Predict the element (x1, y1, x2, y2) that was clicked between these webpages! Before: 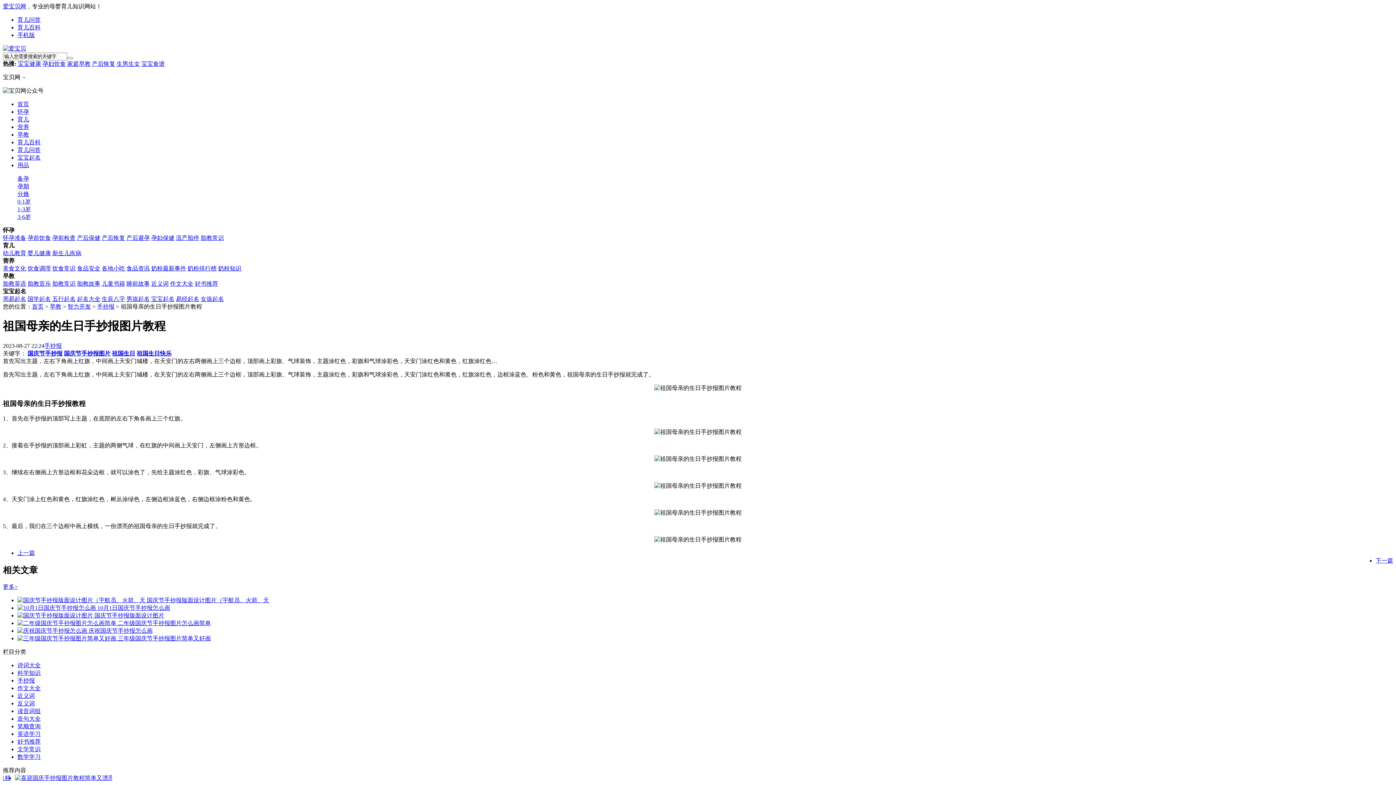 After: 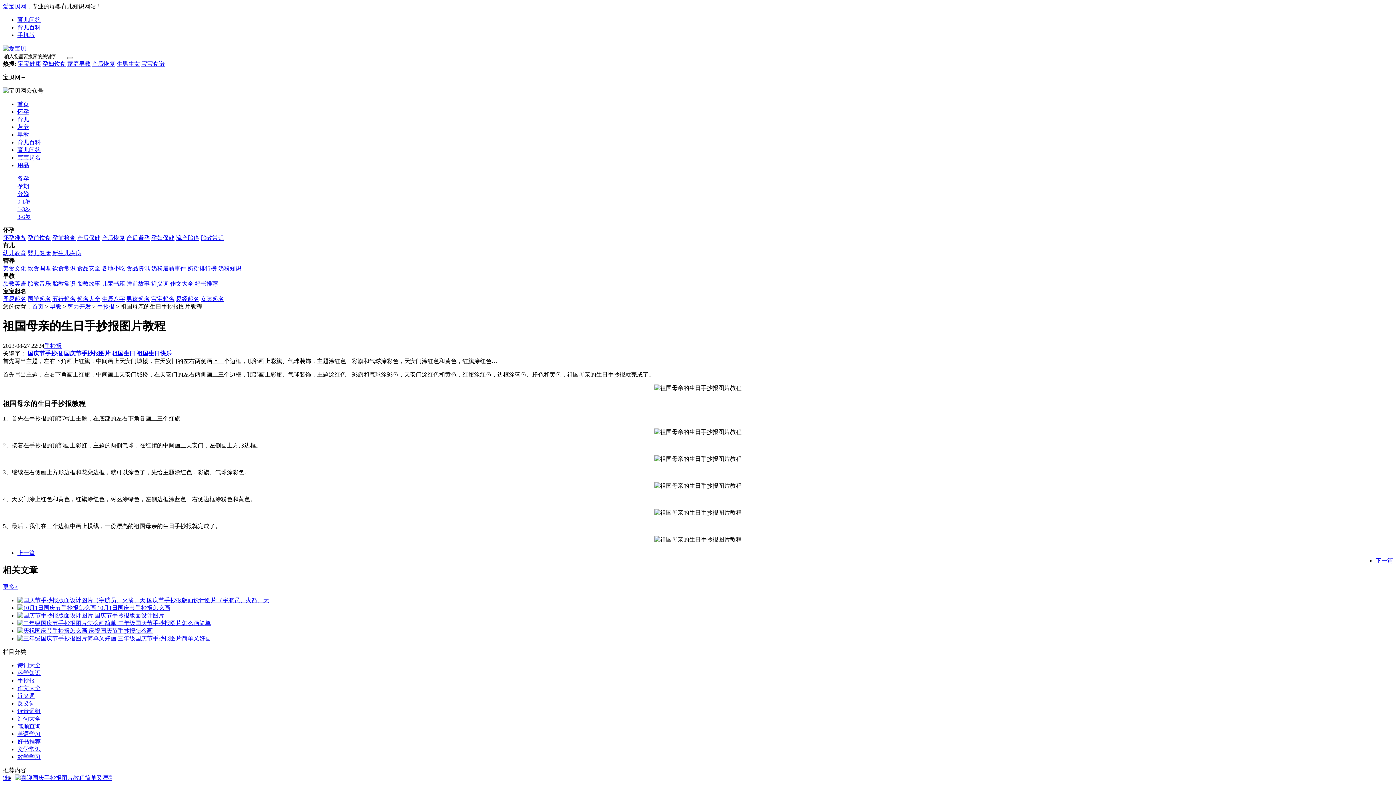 Action: label: 国学起名 bbox: (27, 296, 50, 302)